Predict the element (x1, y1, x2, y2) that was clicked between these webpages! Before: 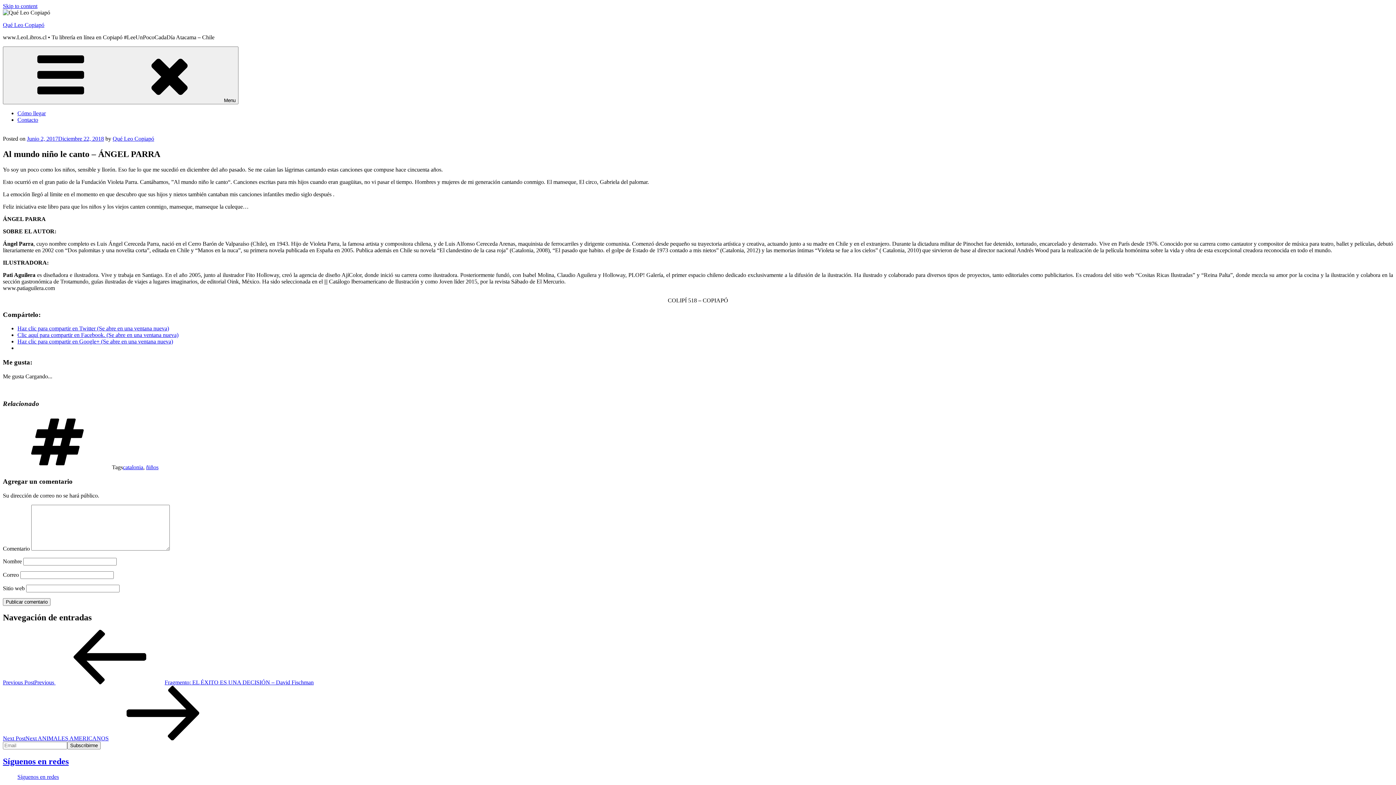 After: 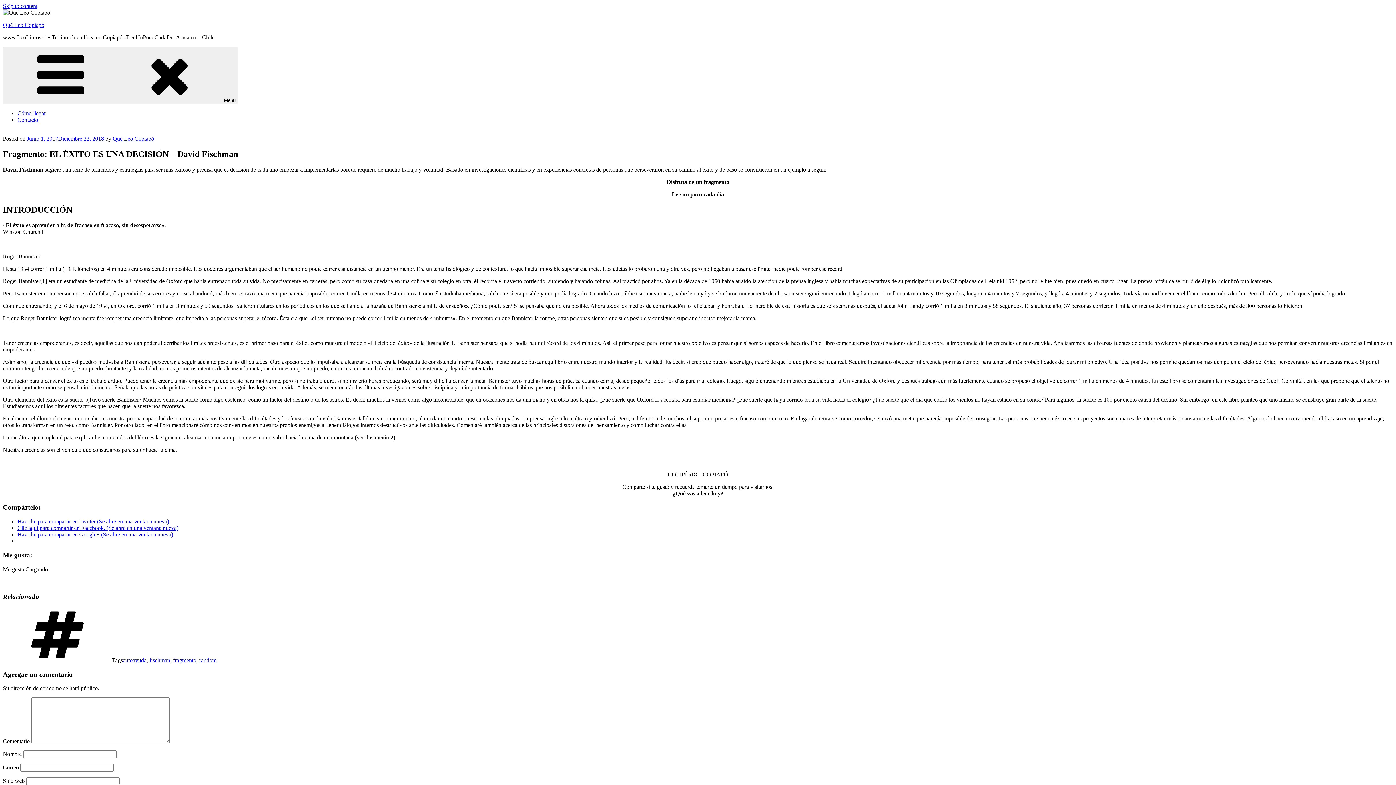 Action: label: Previous PostPrevious Fragmento: EL ÉXITO ES UNA DECISIÓN – David Fischman bbox: (2, 679, 313, 685)